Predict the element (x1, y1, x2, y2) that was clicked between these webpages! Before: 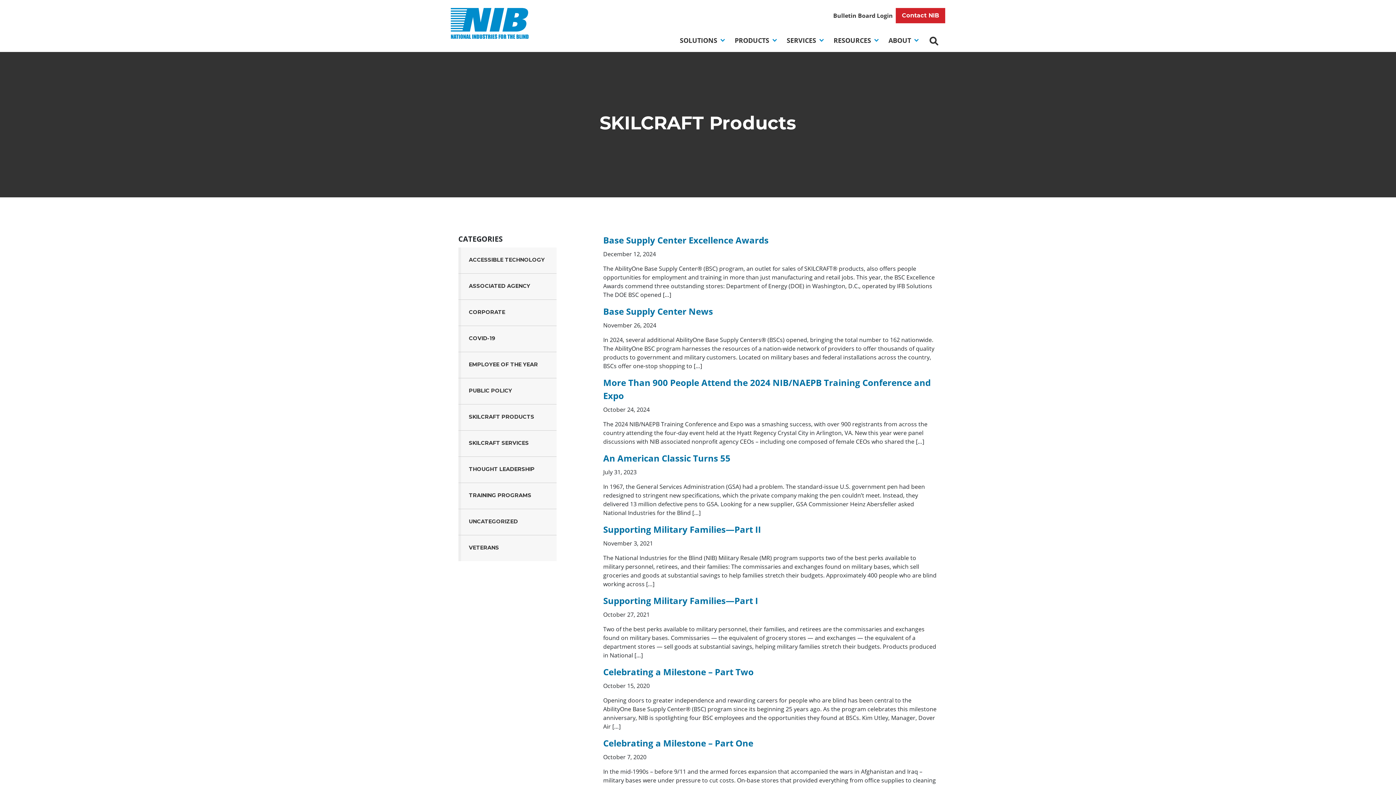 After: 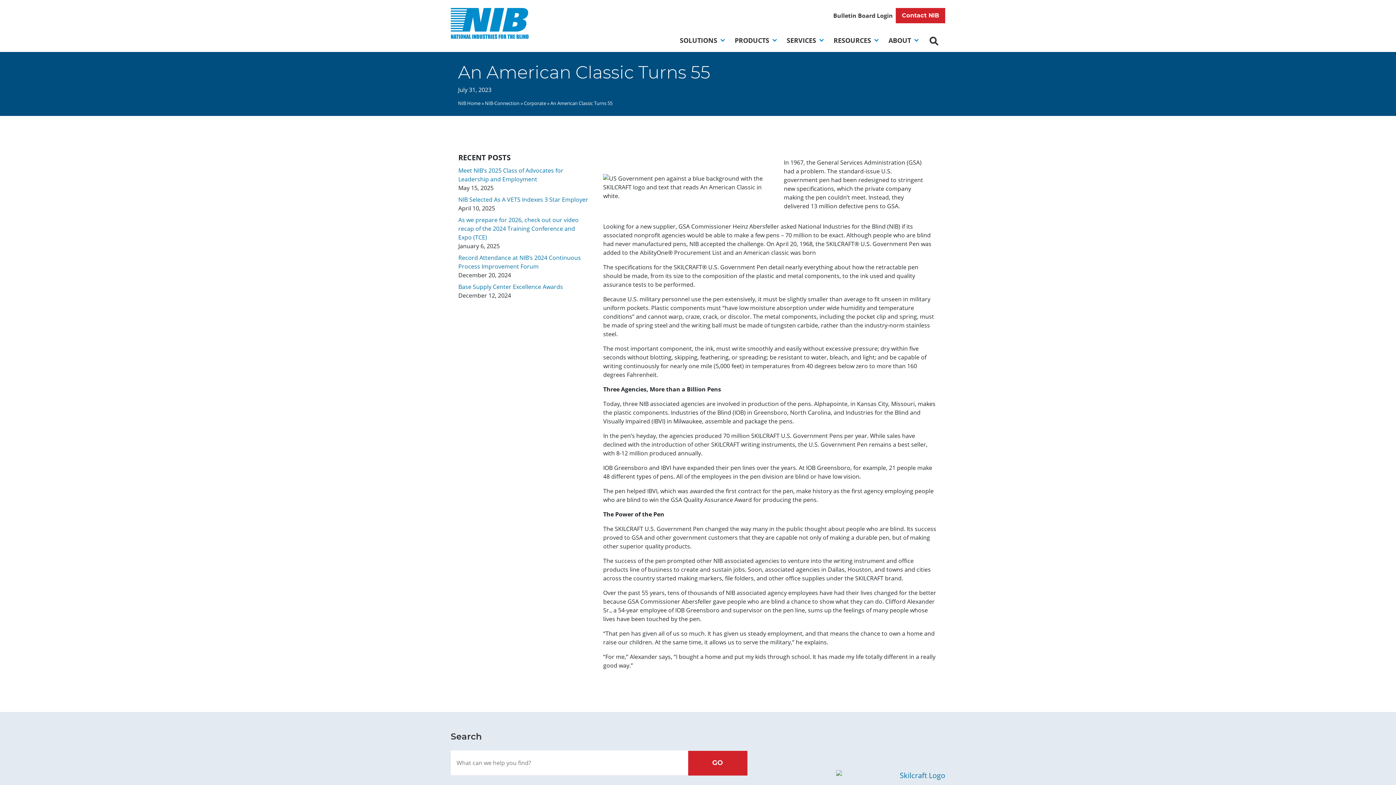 Action: bbox: (603, 452, 730, 464) label: An American Classic Turns 55